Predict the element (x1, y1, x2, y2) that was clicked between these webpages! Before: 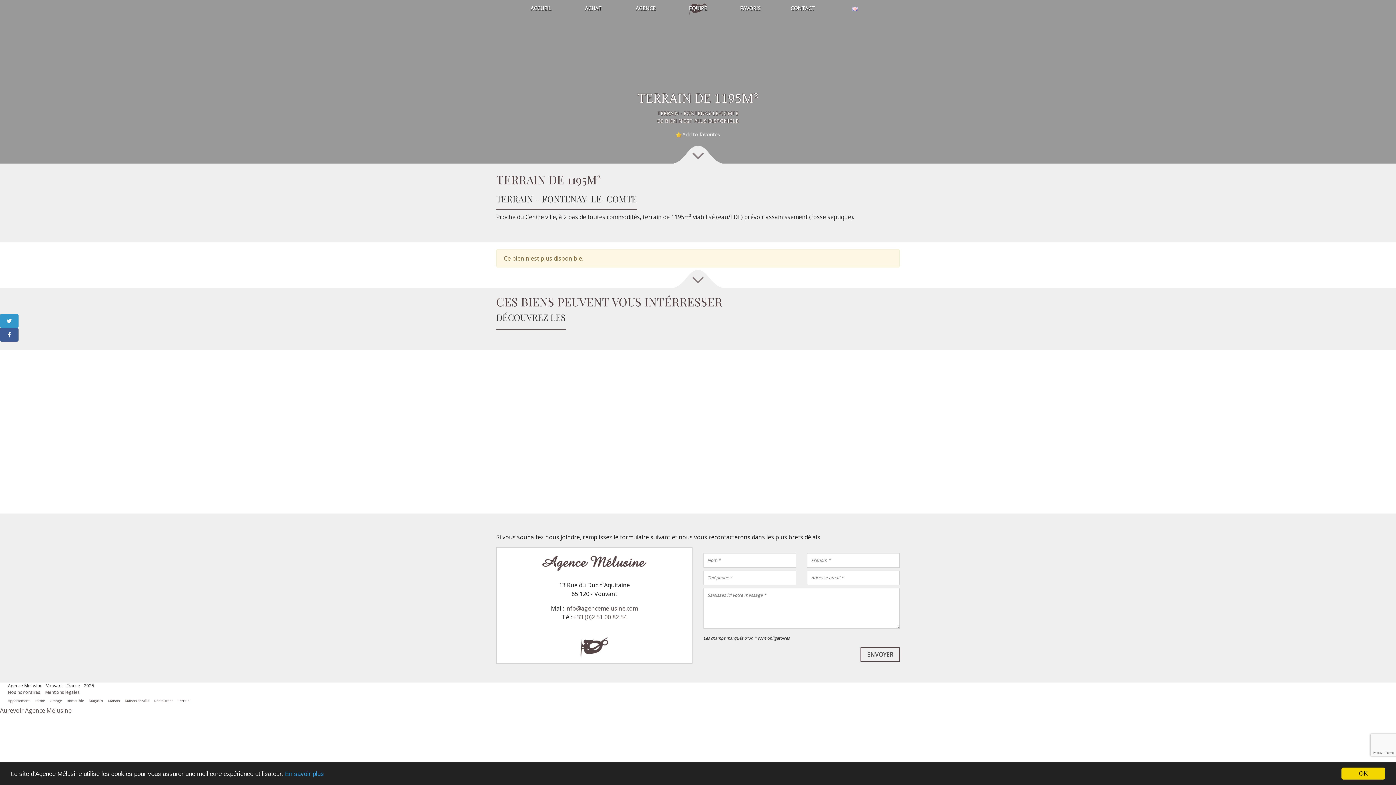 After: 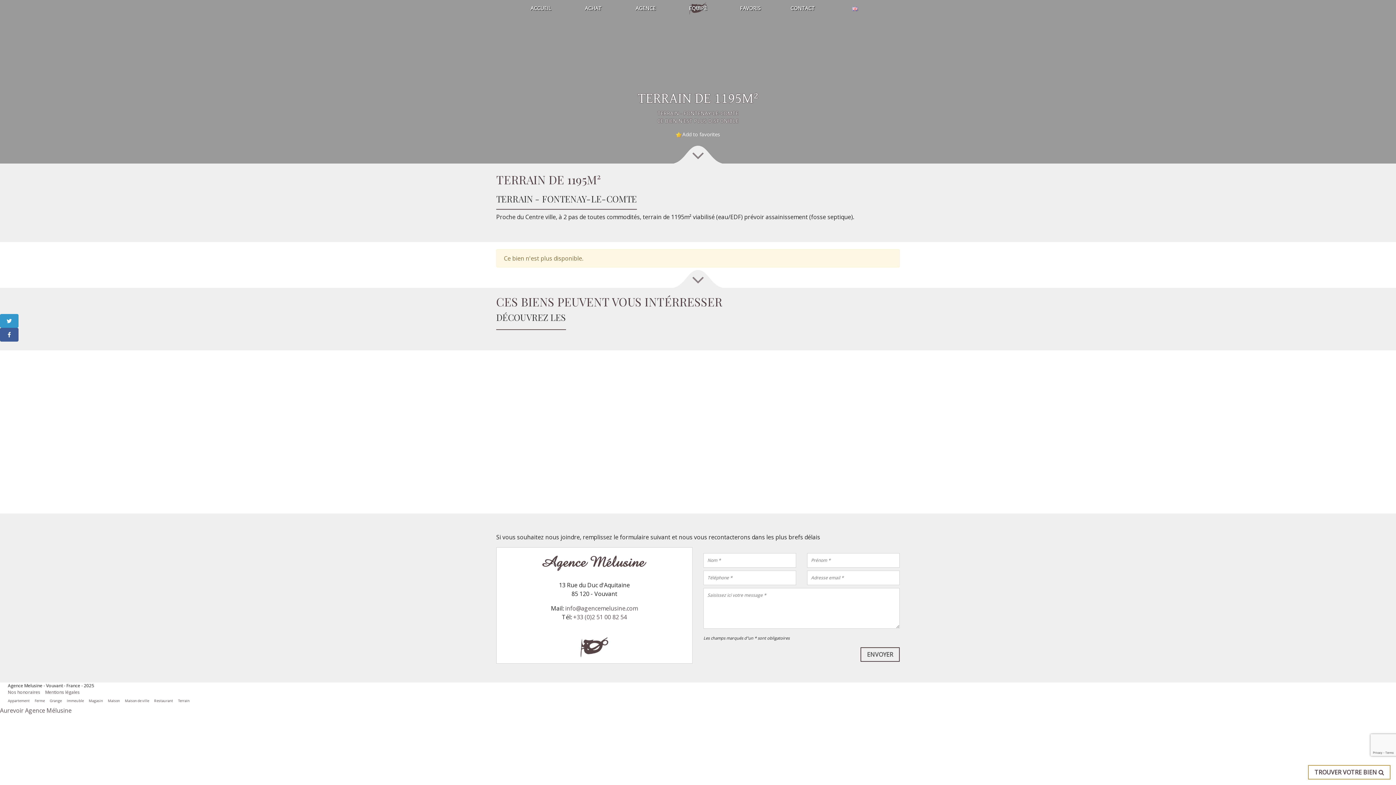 Action: label: OK bbox: (1341, 768, 1385, 780)